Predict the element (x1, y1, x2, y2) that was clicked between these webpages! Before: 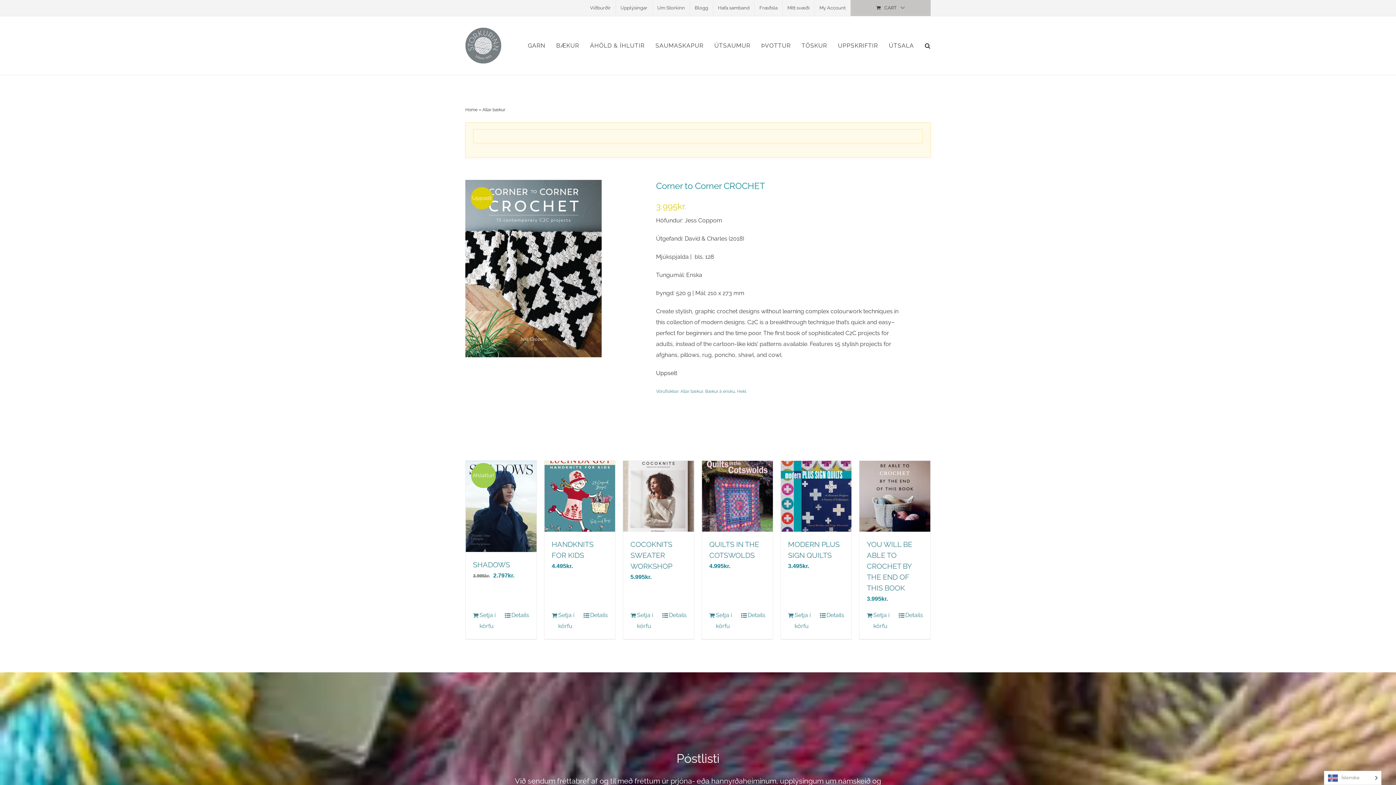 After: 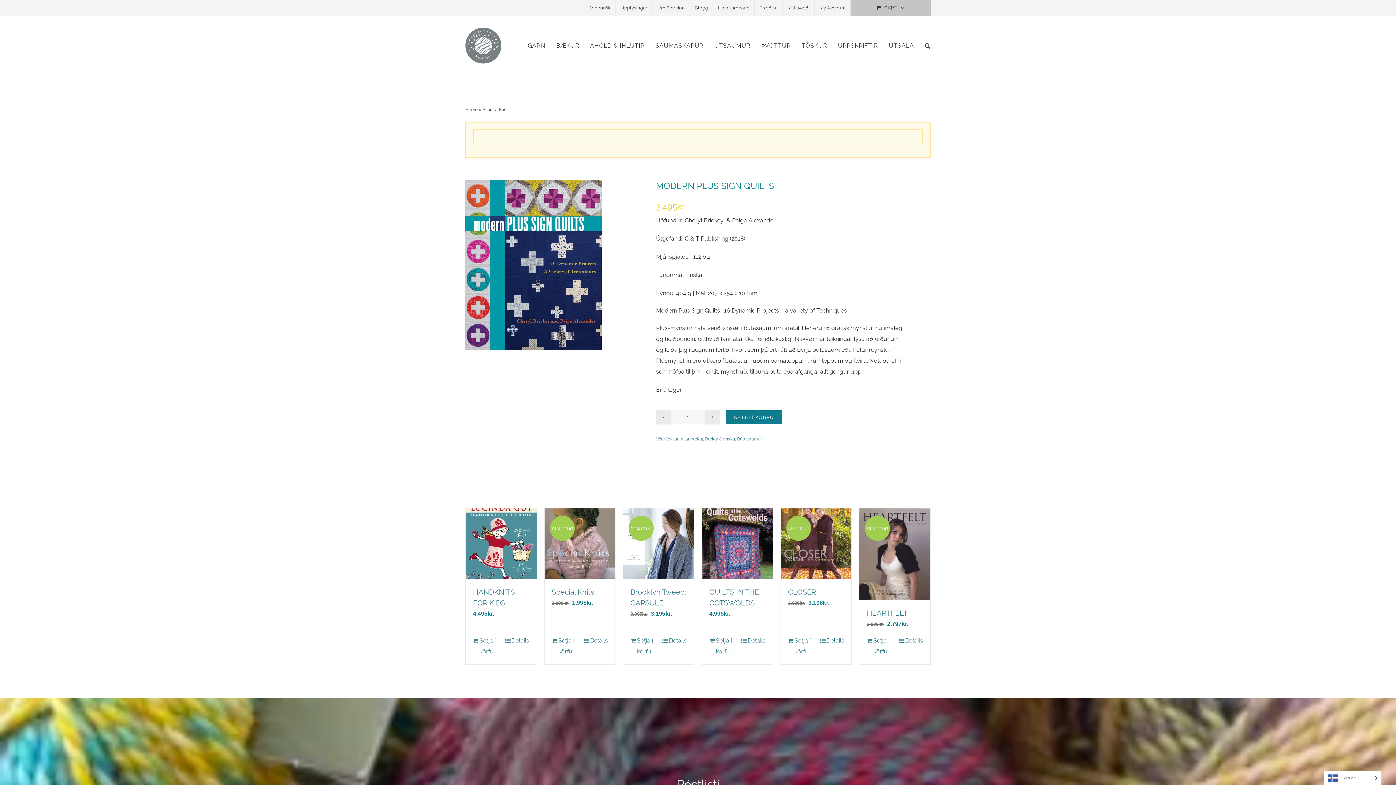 Action: bbox: (780, 461, 851, 531) label: MODERN PLUS SIGN QUILTS